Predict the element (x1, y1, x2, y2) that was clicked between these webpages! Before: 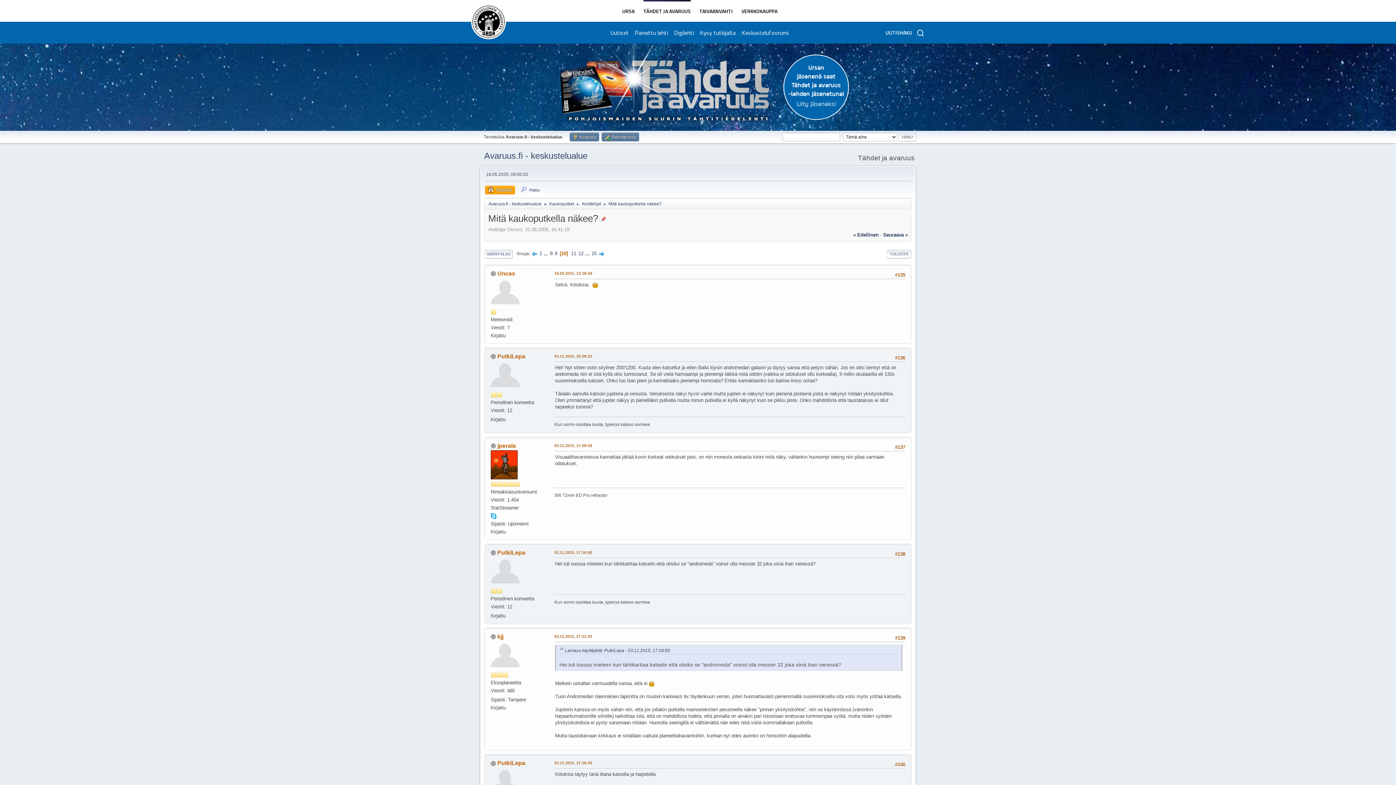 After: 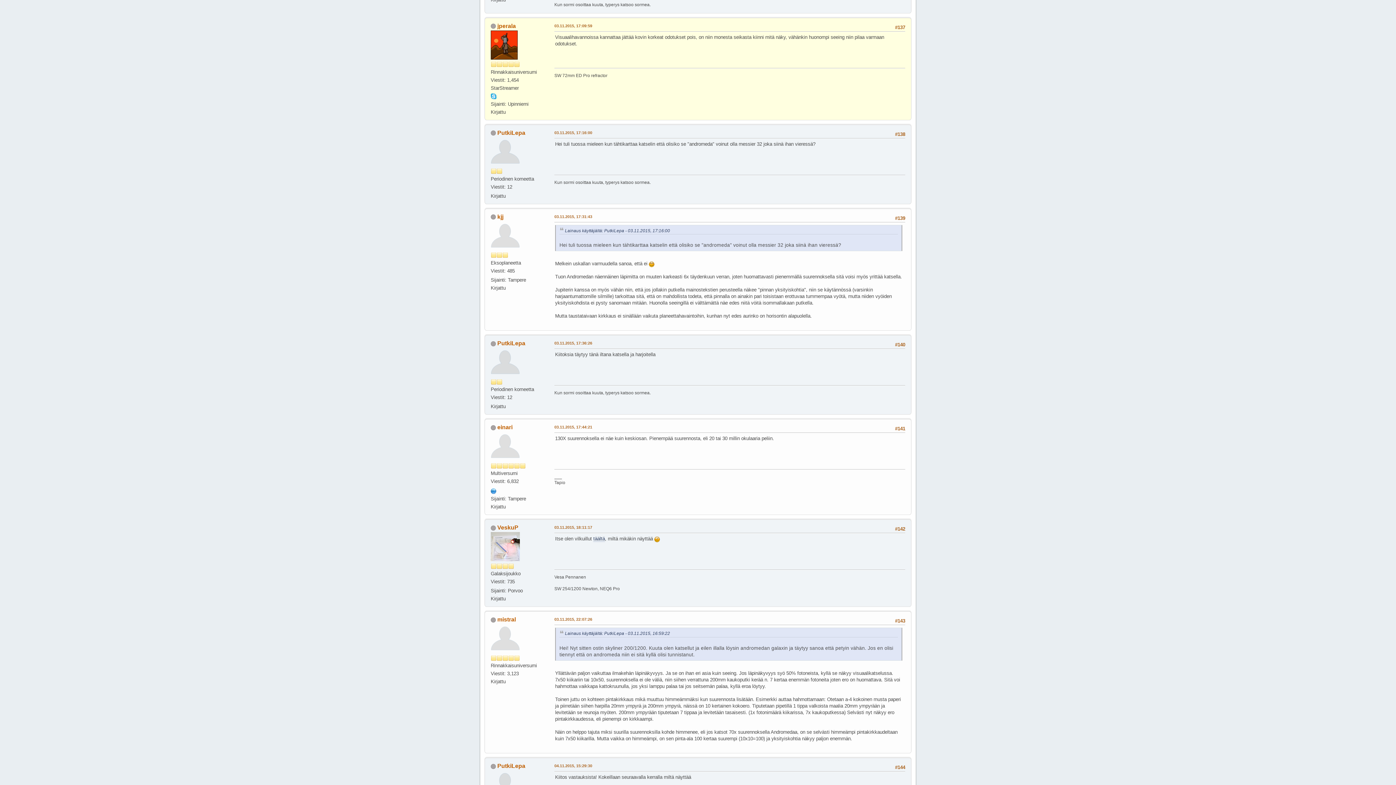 Action: label: 03.11.2015, 17:09:59 bbox: (554, 442, 592, 448)